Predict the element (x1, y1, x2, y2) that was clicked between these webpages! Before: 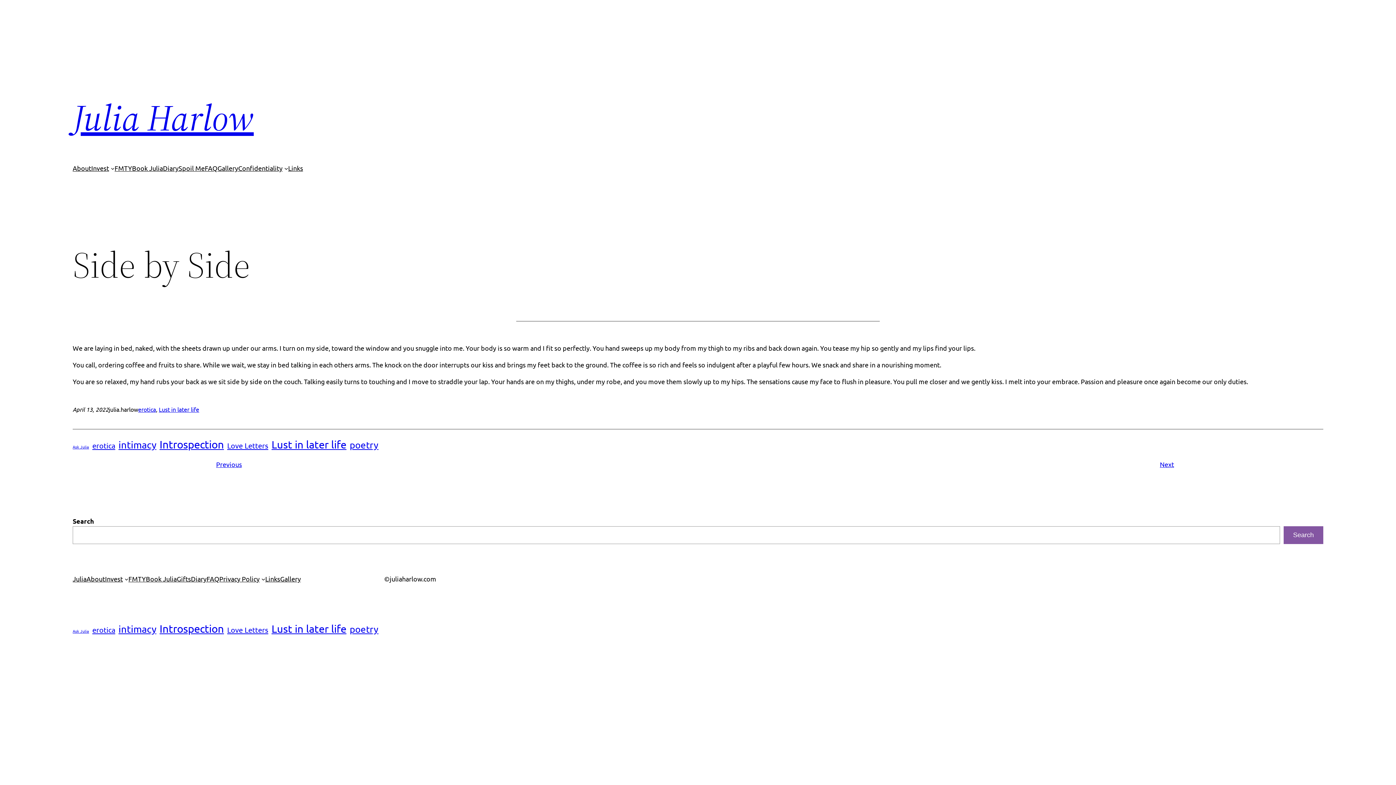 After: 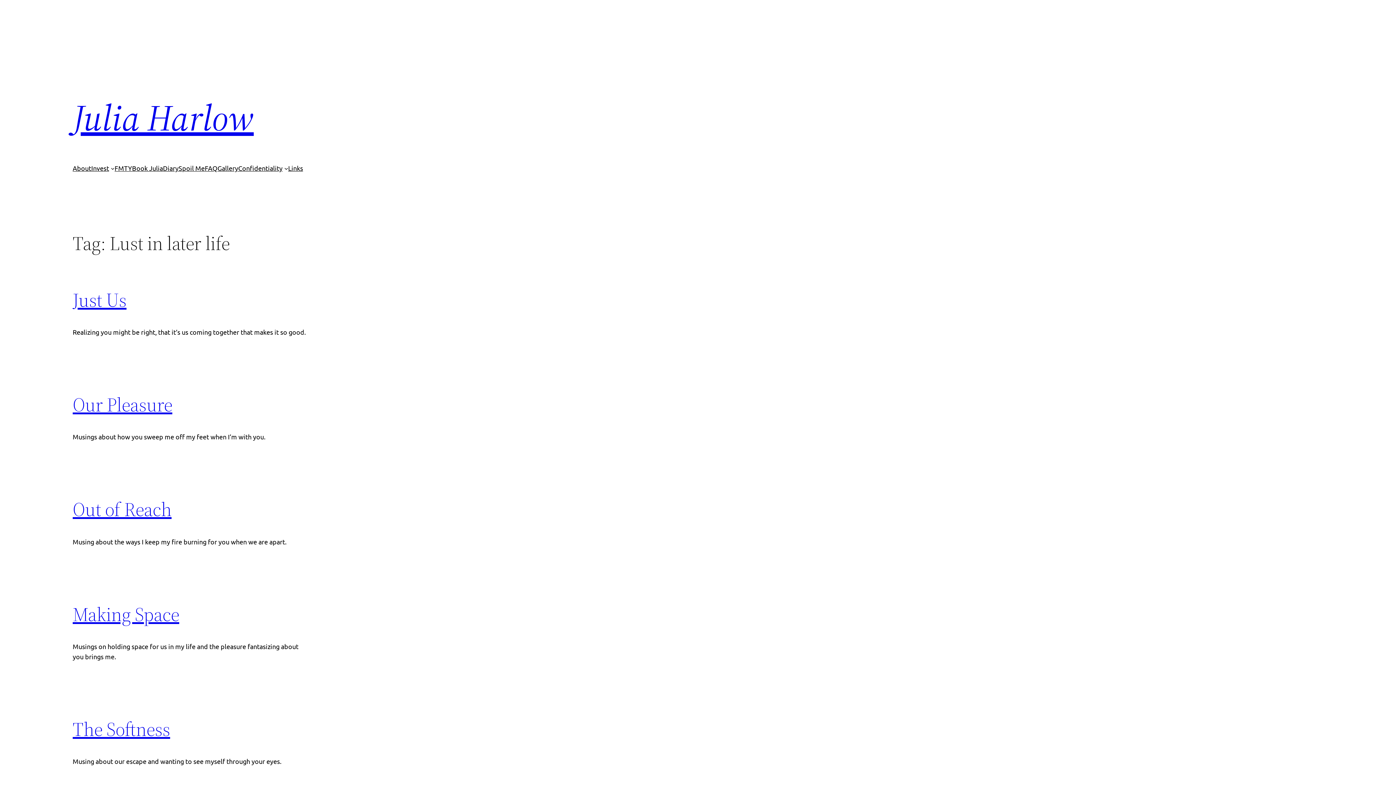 Action: bbox: (271, 436, 346, 453) label: Lust in later life (29 items)